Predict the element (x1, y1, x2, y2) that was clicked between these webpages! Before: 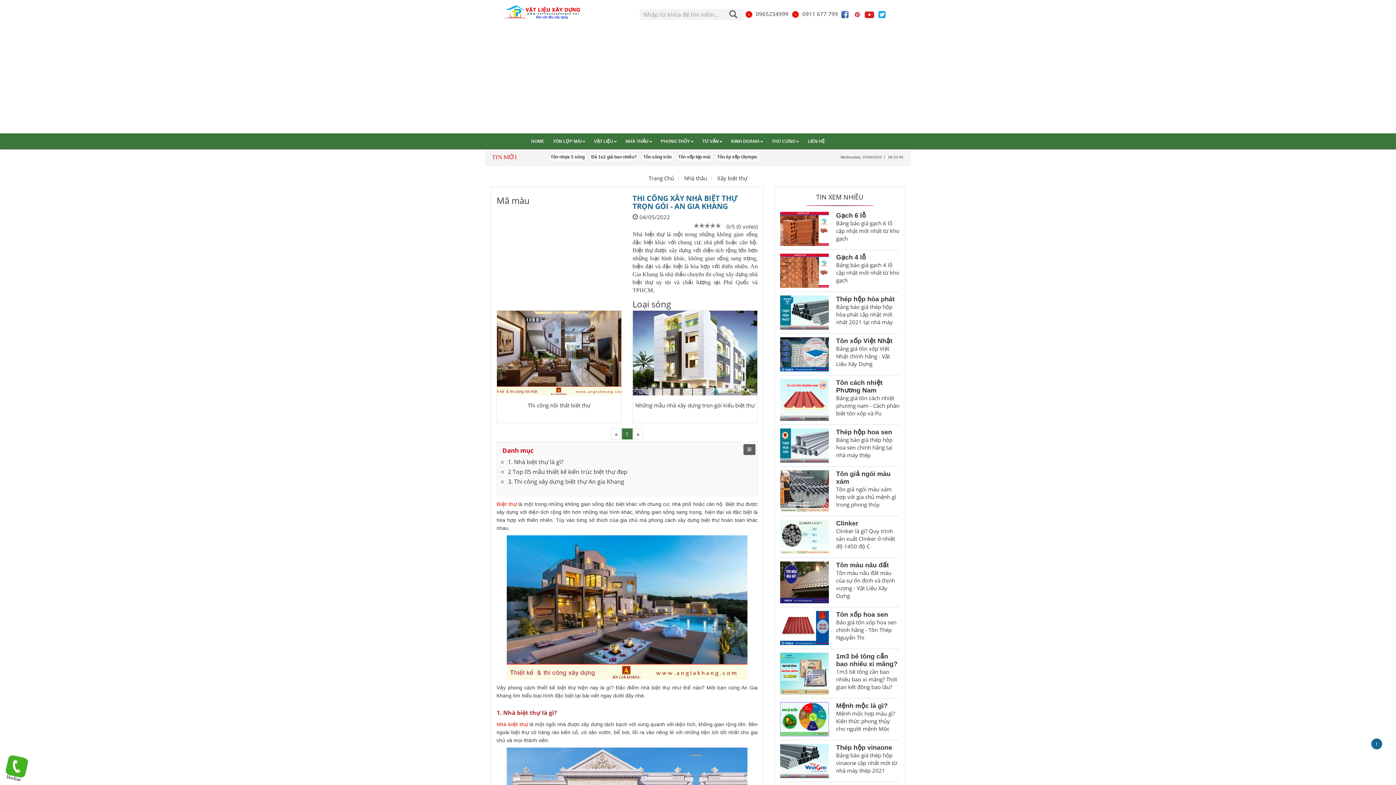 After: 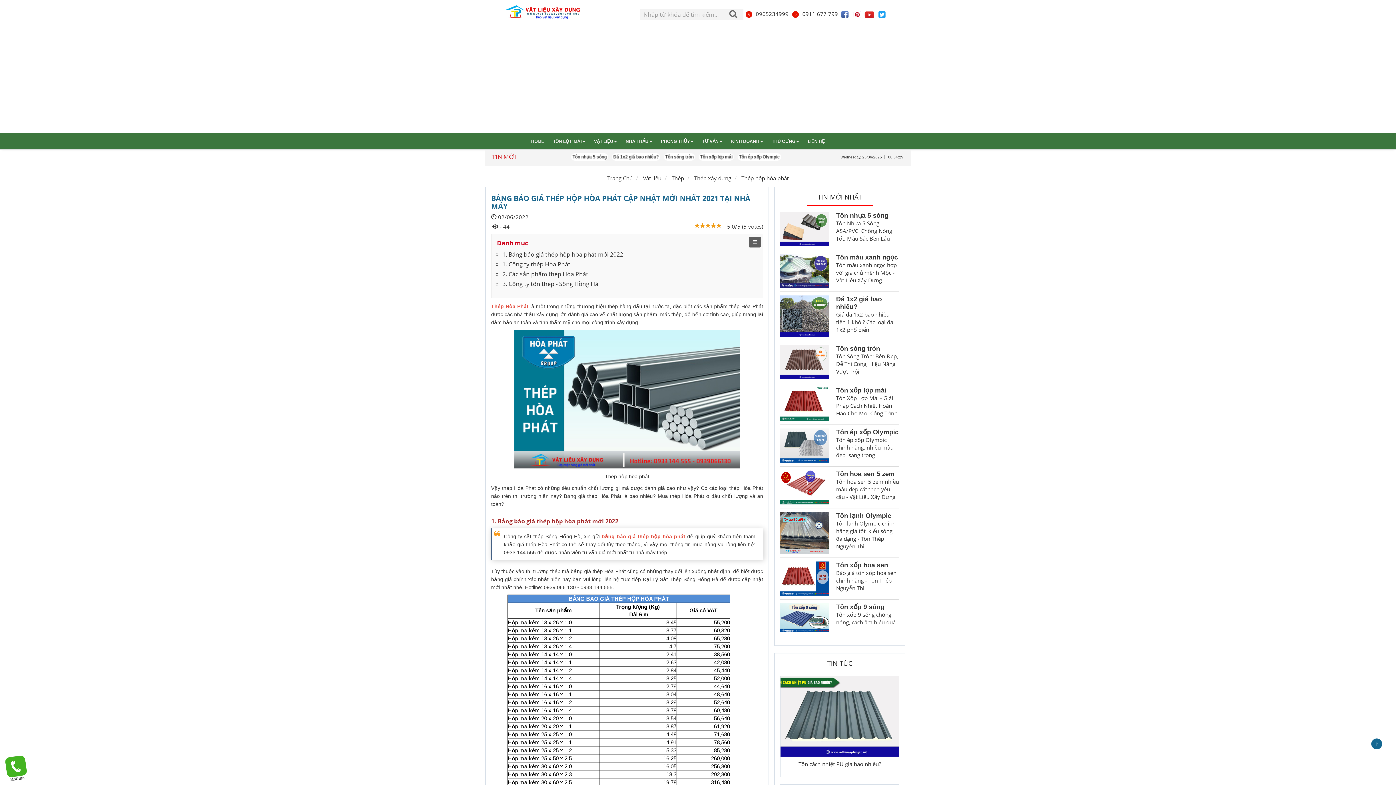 Action: label: Thép hộp hòa phát bbox: (836, 295, 899, 303)